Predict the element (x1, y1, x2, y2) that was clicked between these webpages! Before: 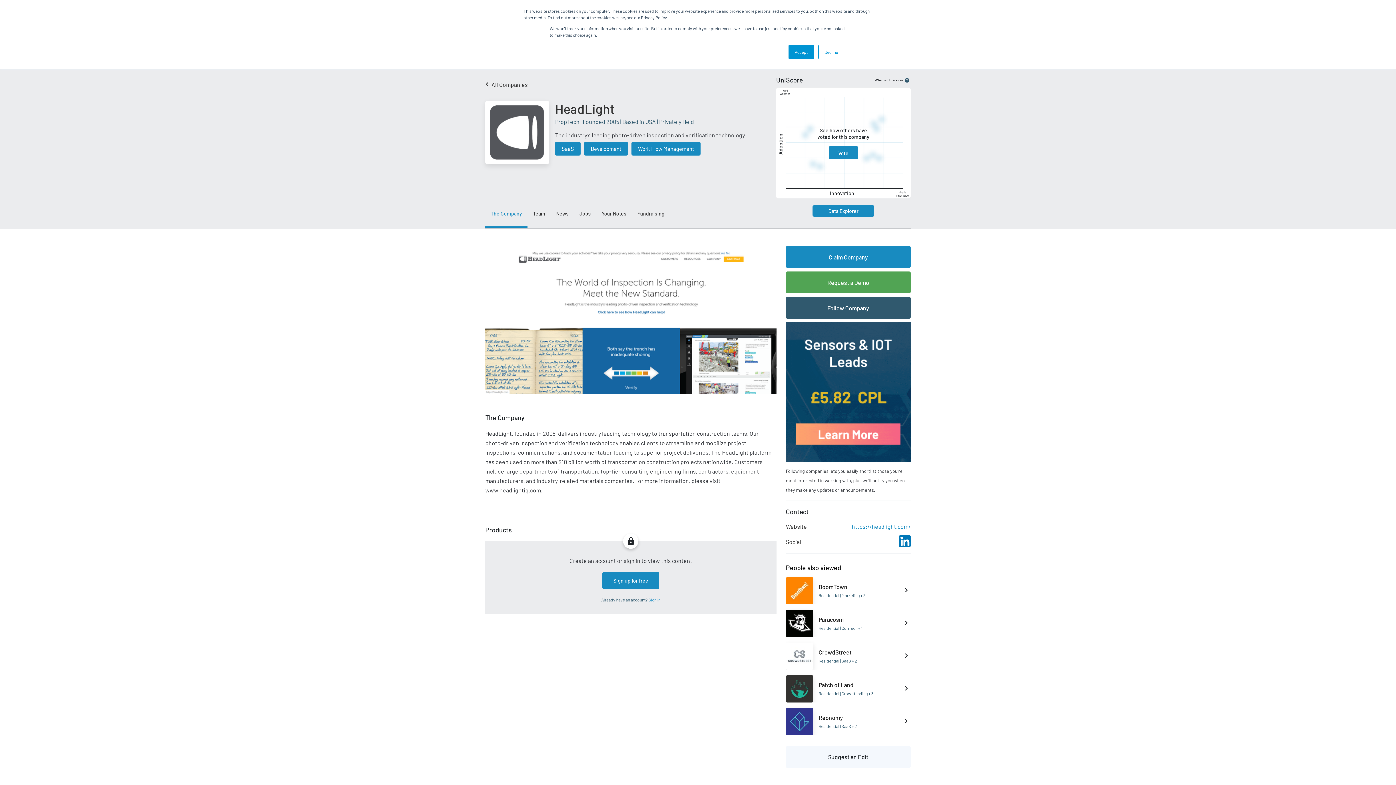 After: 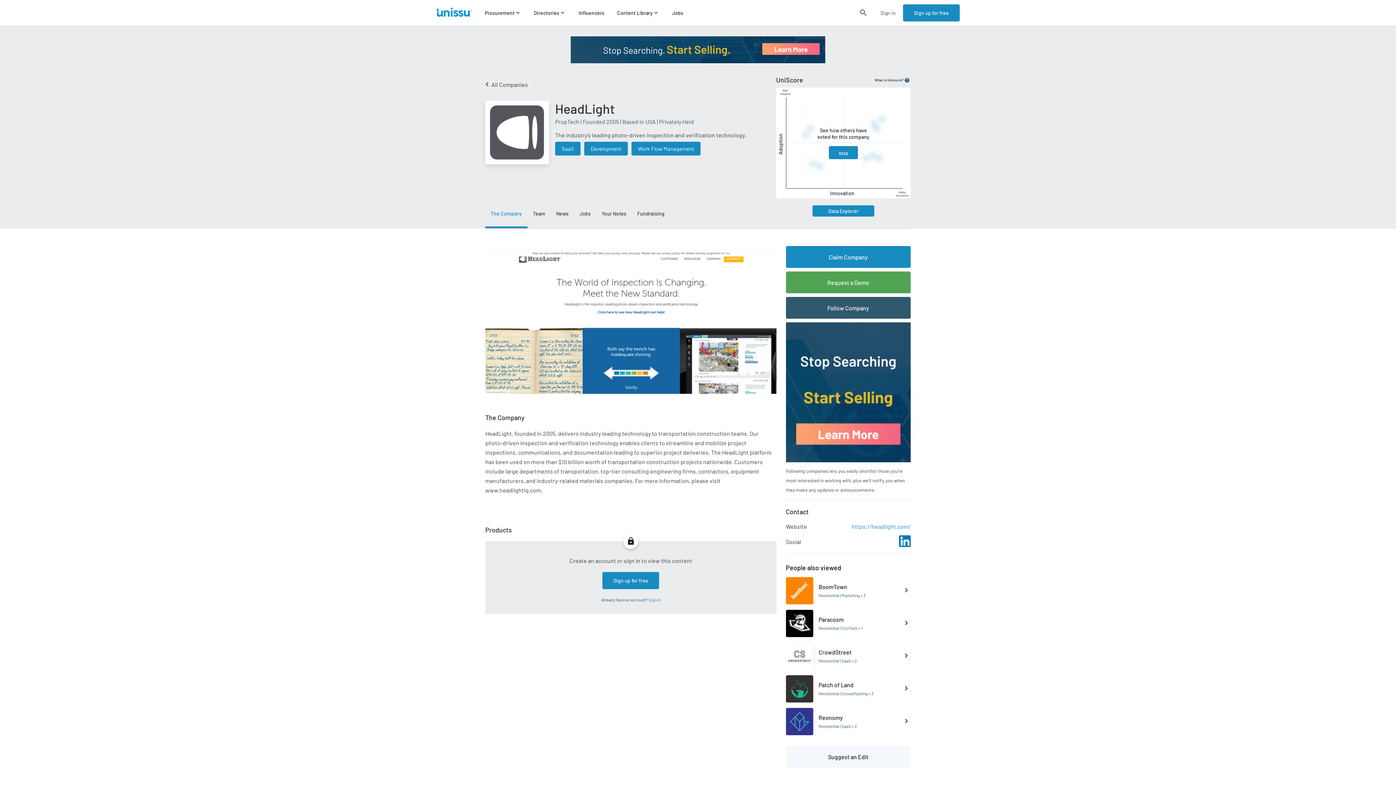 Action: bbox: (788, 44, 814, 59) label: Accept